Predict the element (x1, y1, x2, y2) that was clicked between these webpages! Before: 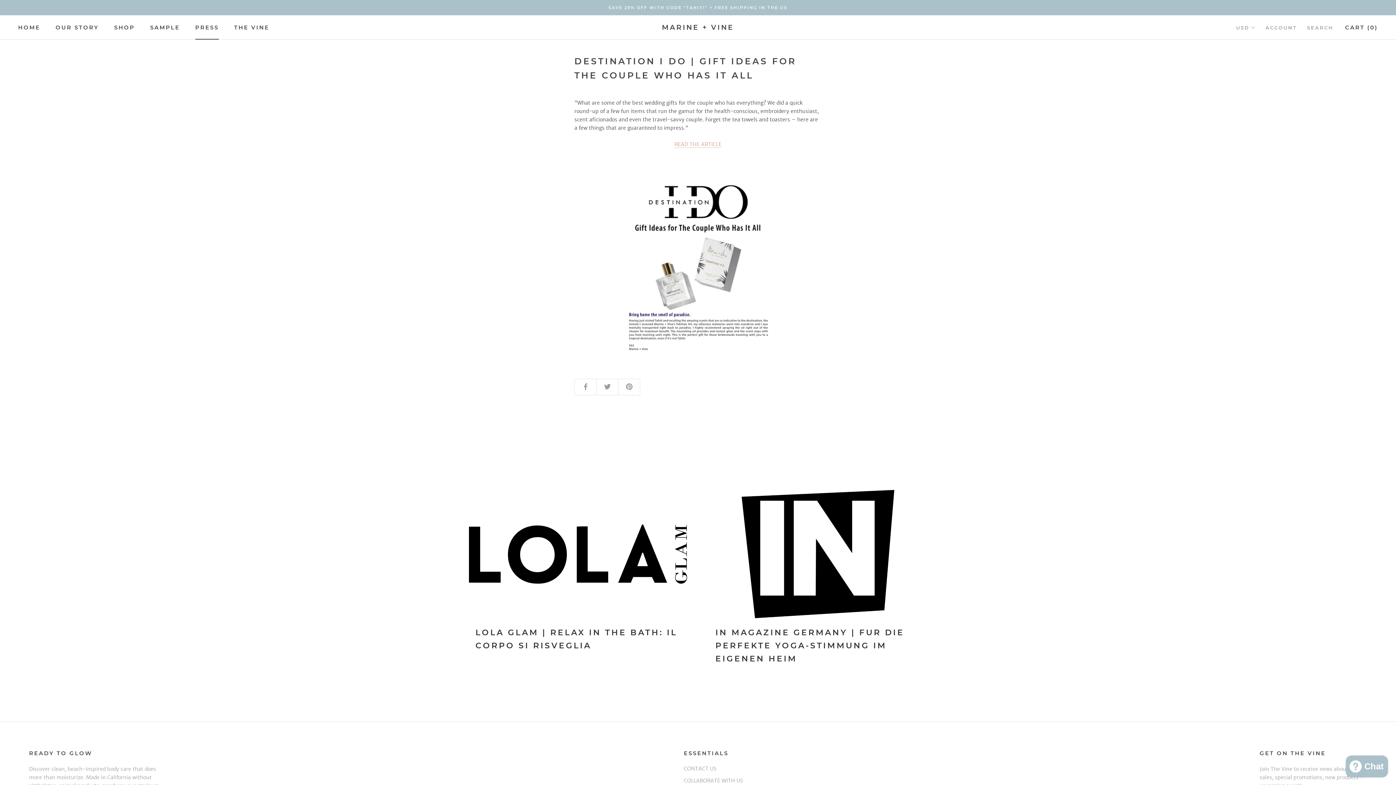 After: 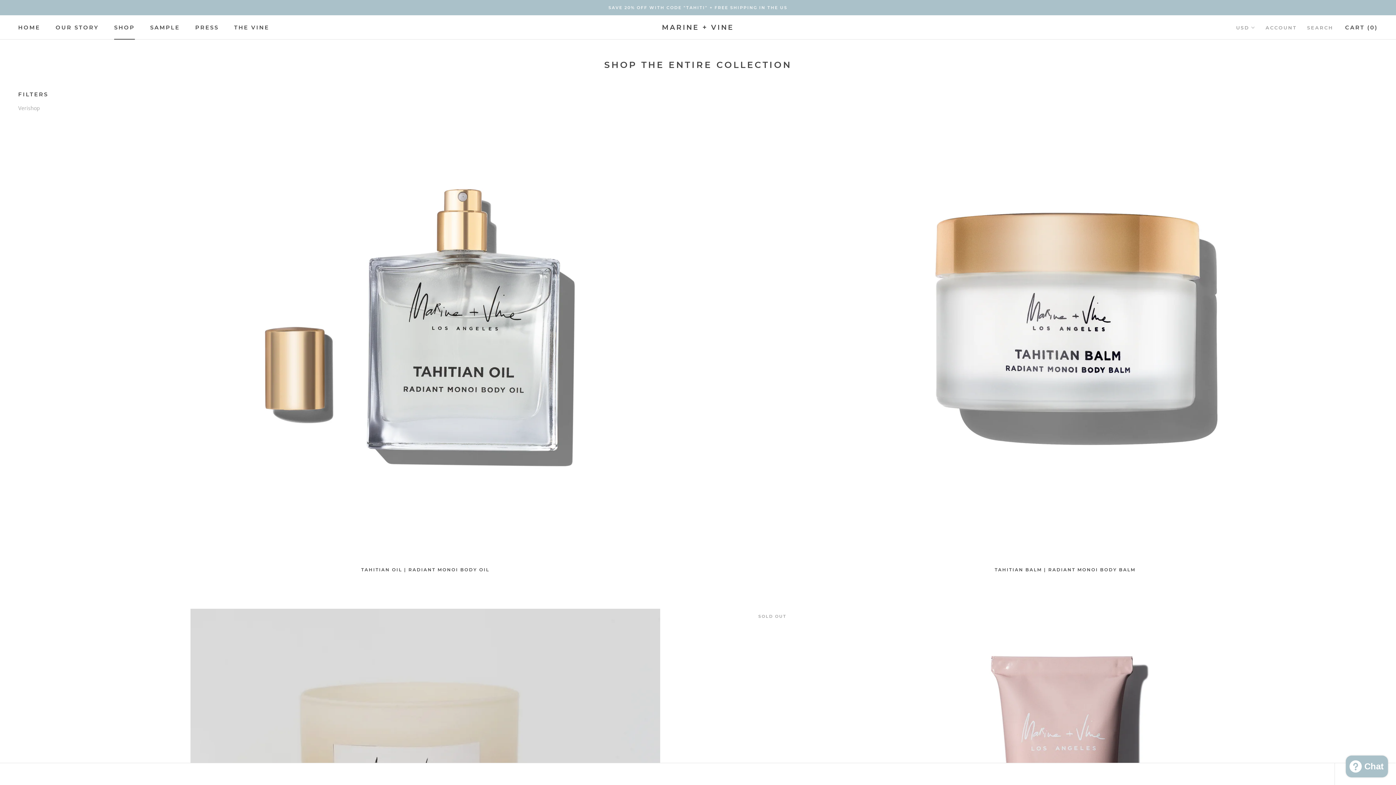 Action: label: SHOP
SHOP bbox: (114, 23, 134, 30)